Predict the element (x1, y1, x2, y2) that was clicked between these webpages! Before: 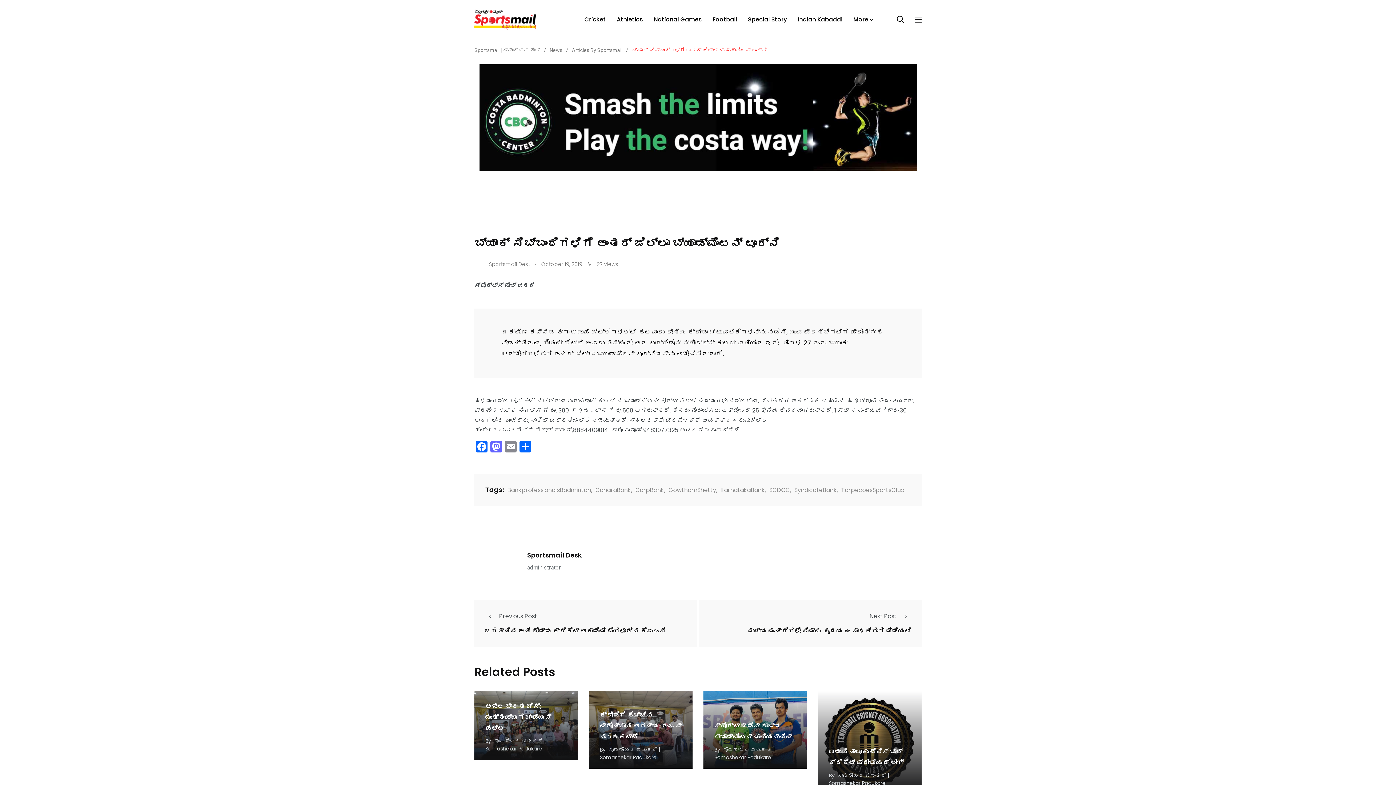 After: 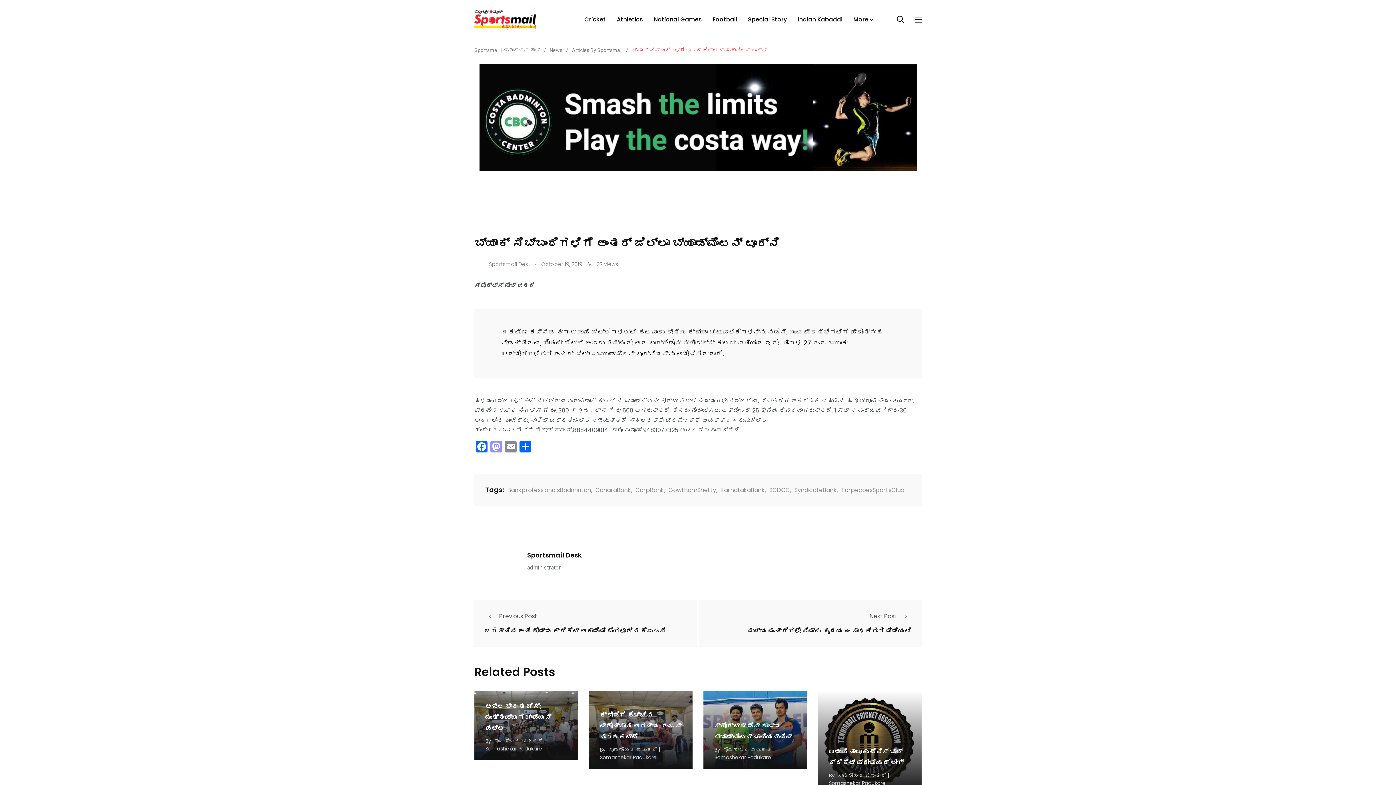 Action: bbox: (489, 441, 503, 454) label: Mastodon